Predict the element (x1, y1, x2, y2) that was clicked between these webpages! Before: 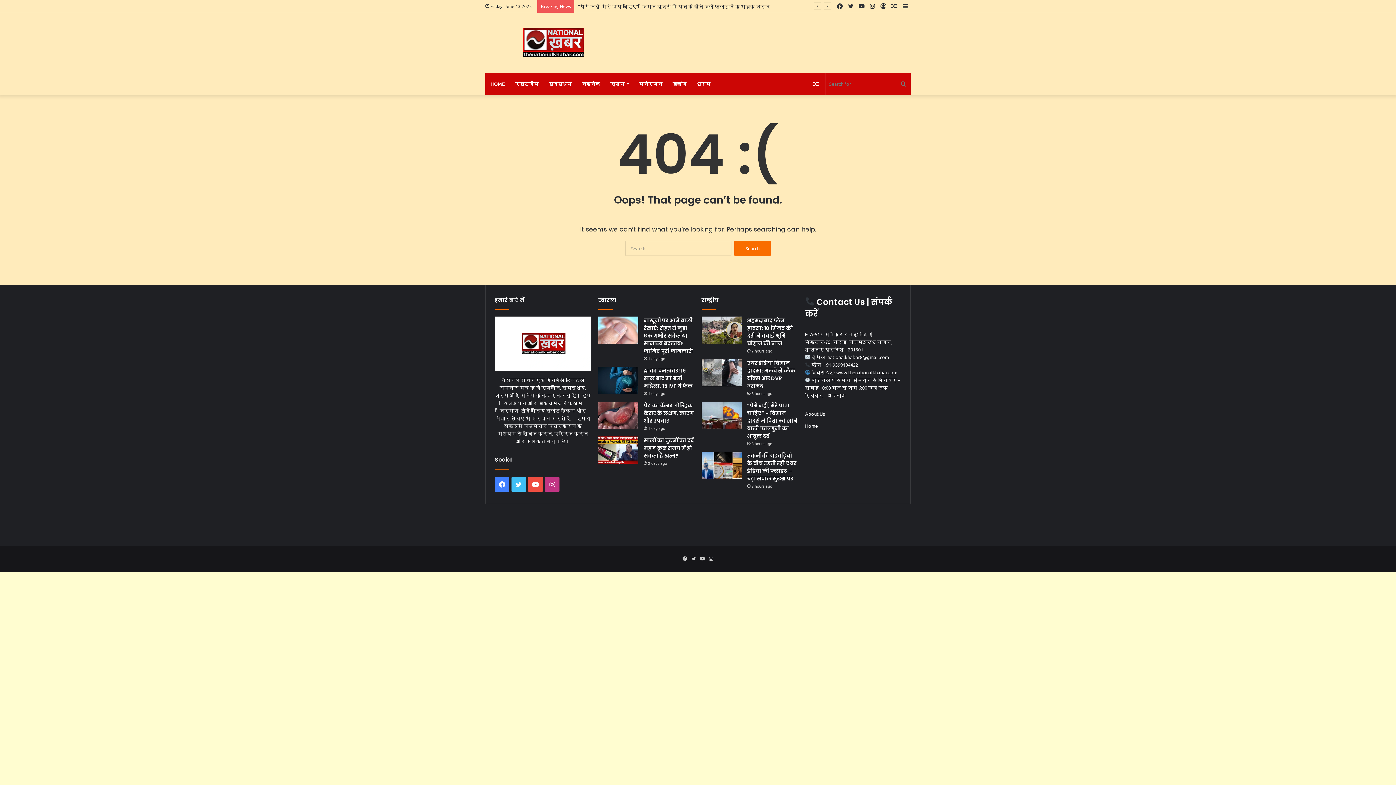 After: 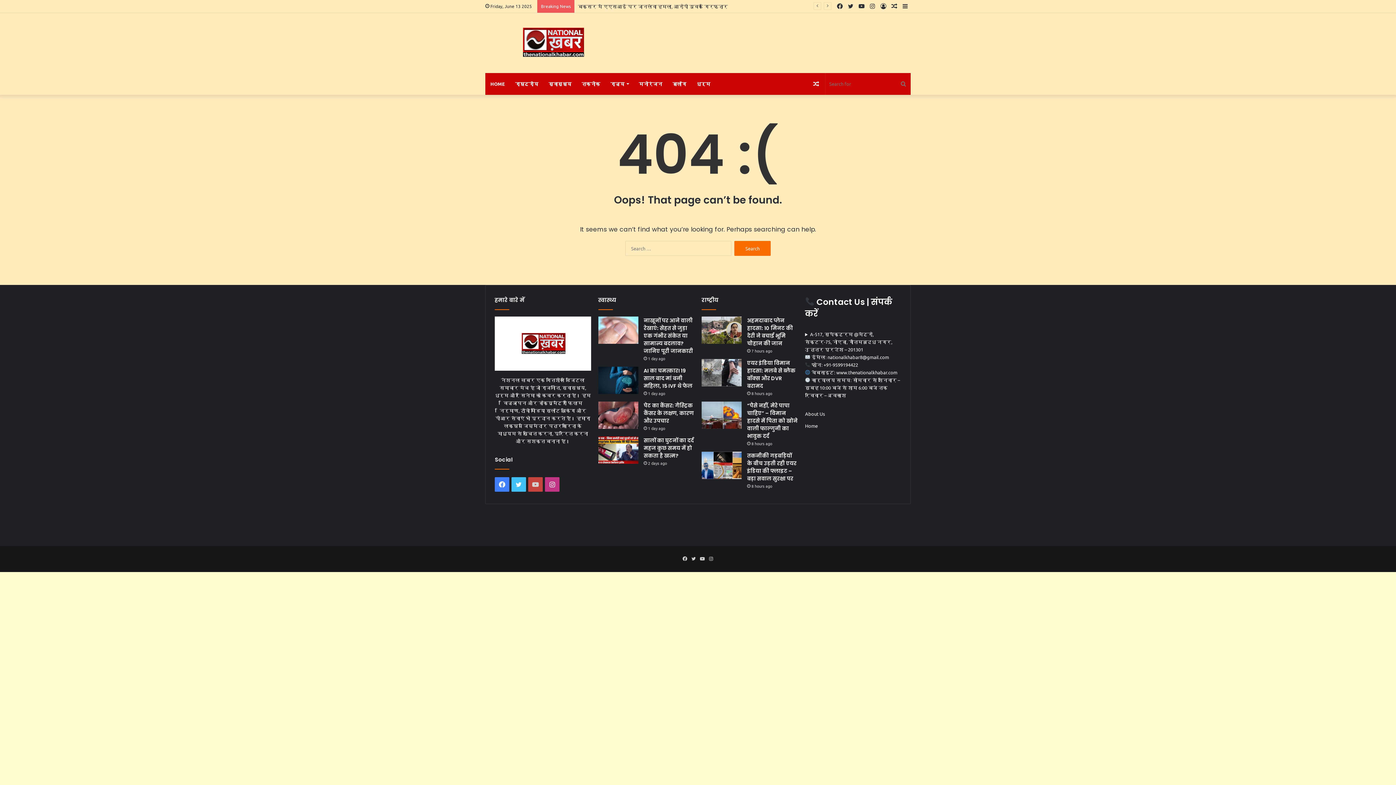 Action: label: YouTube bbox: (528, 477, 542, 491)